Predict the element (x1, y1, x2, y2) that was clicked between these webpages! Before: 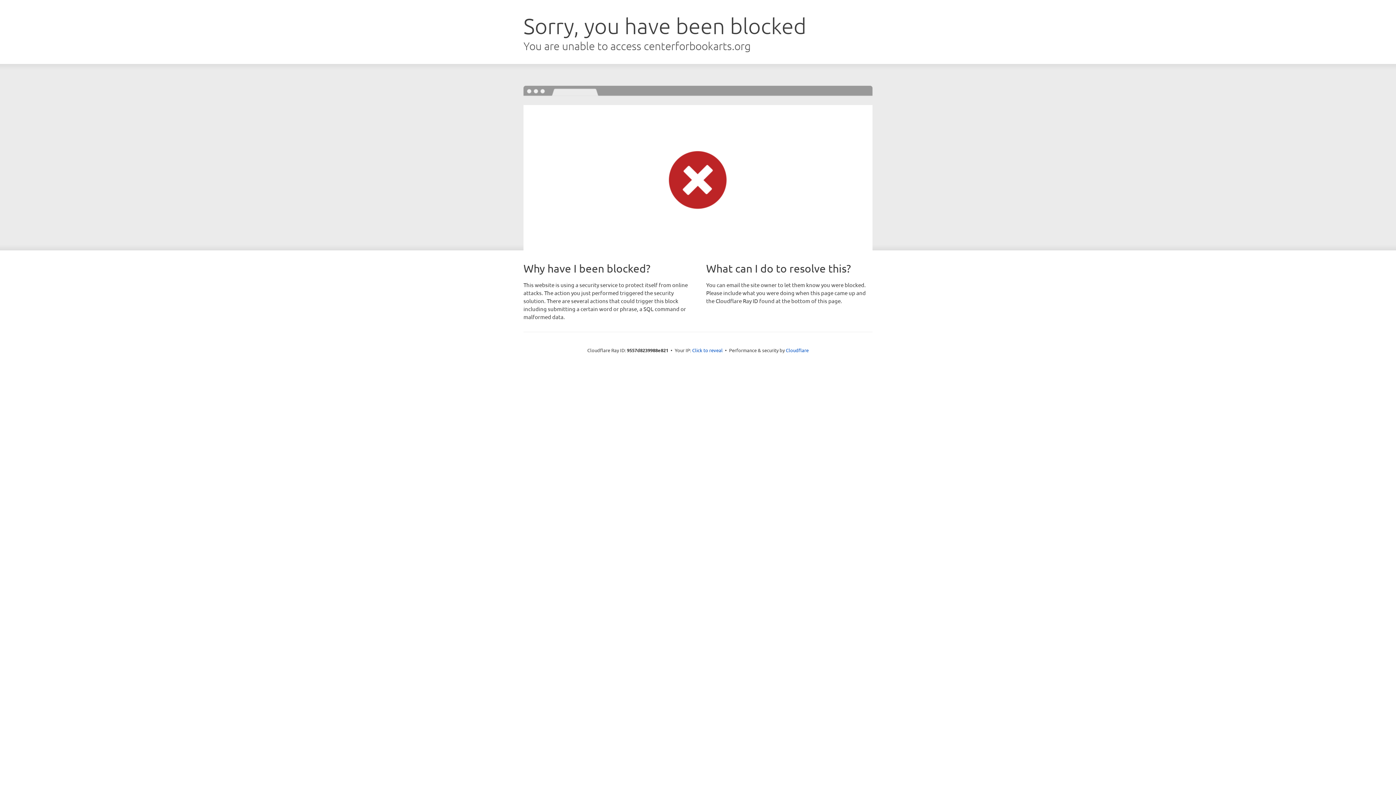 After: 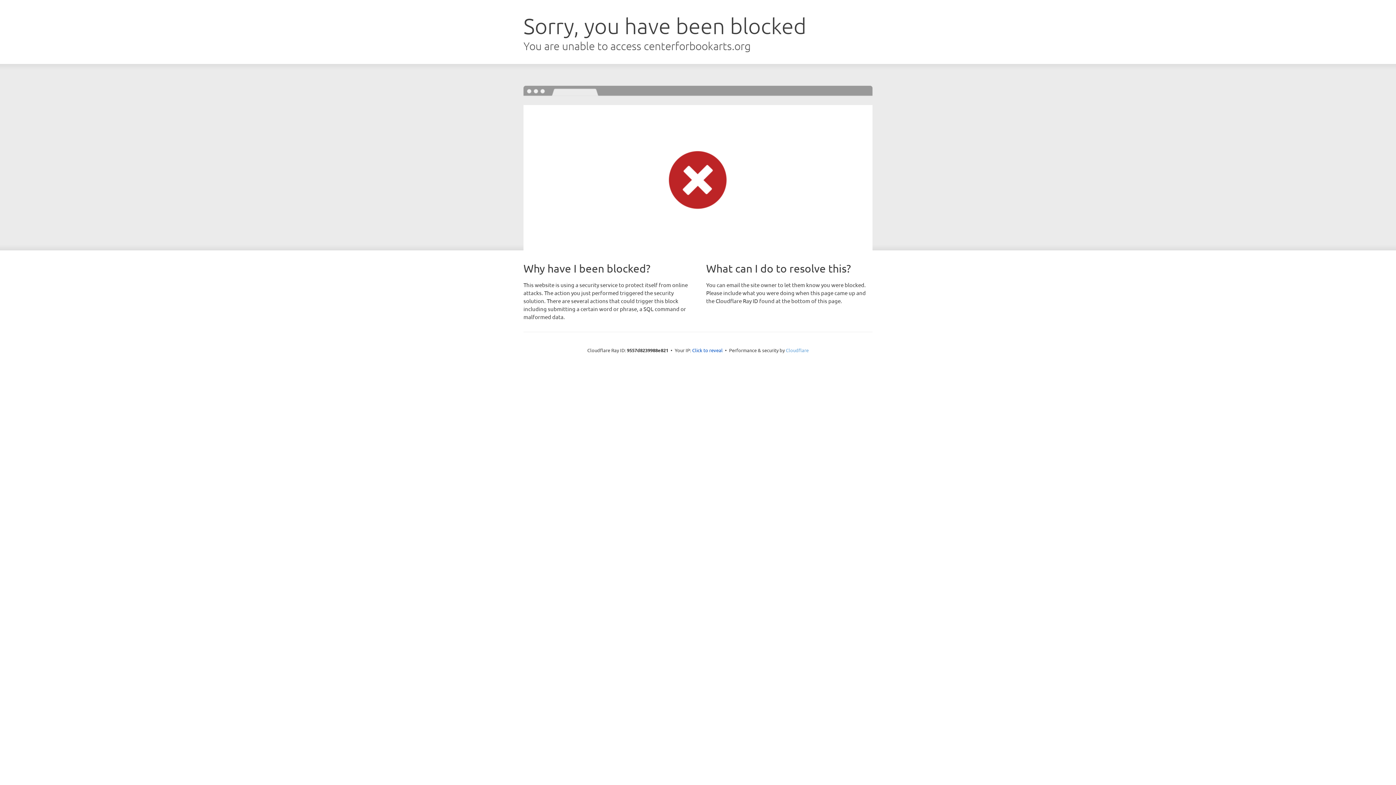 Action: bbox: (786, 347, 808, 353) label: Cloudflare